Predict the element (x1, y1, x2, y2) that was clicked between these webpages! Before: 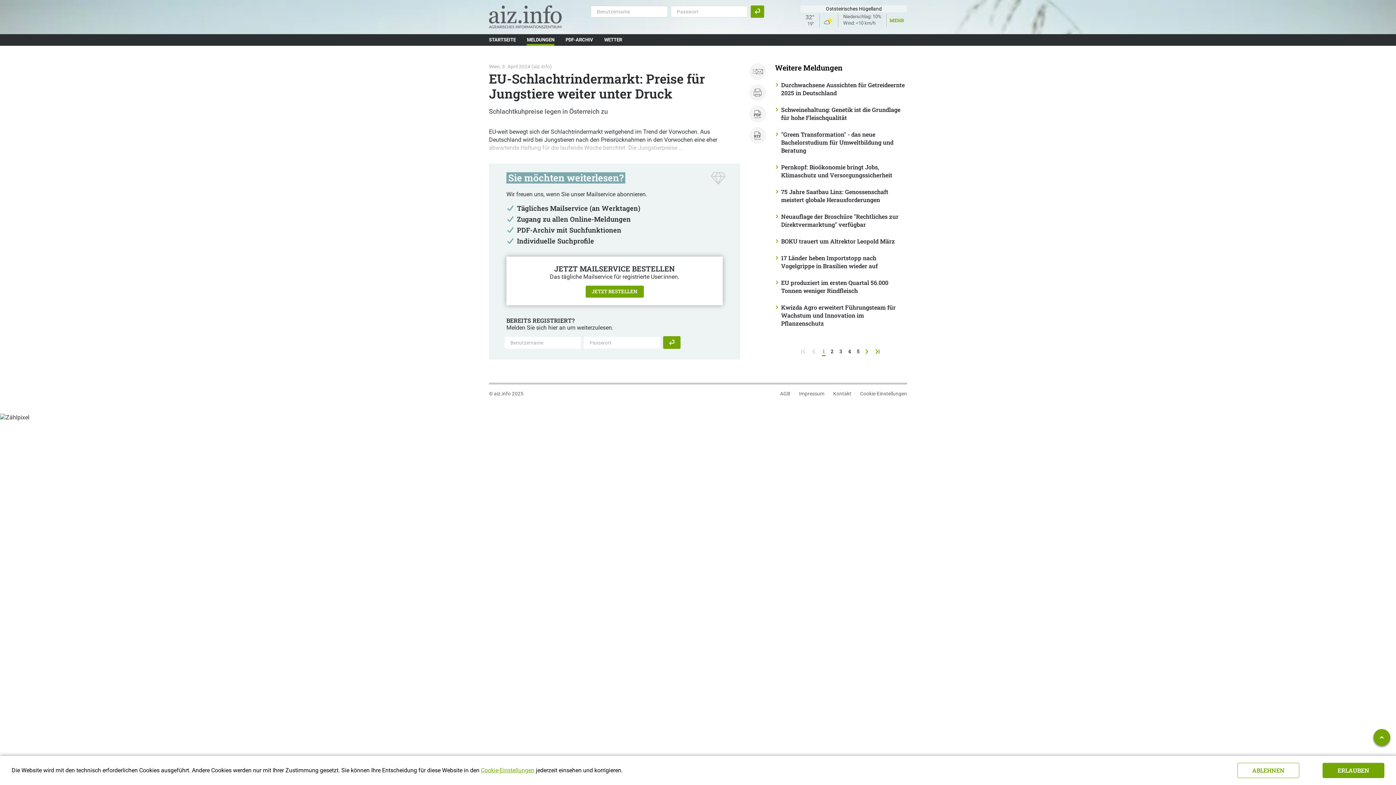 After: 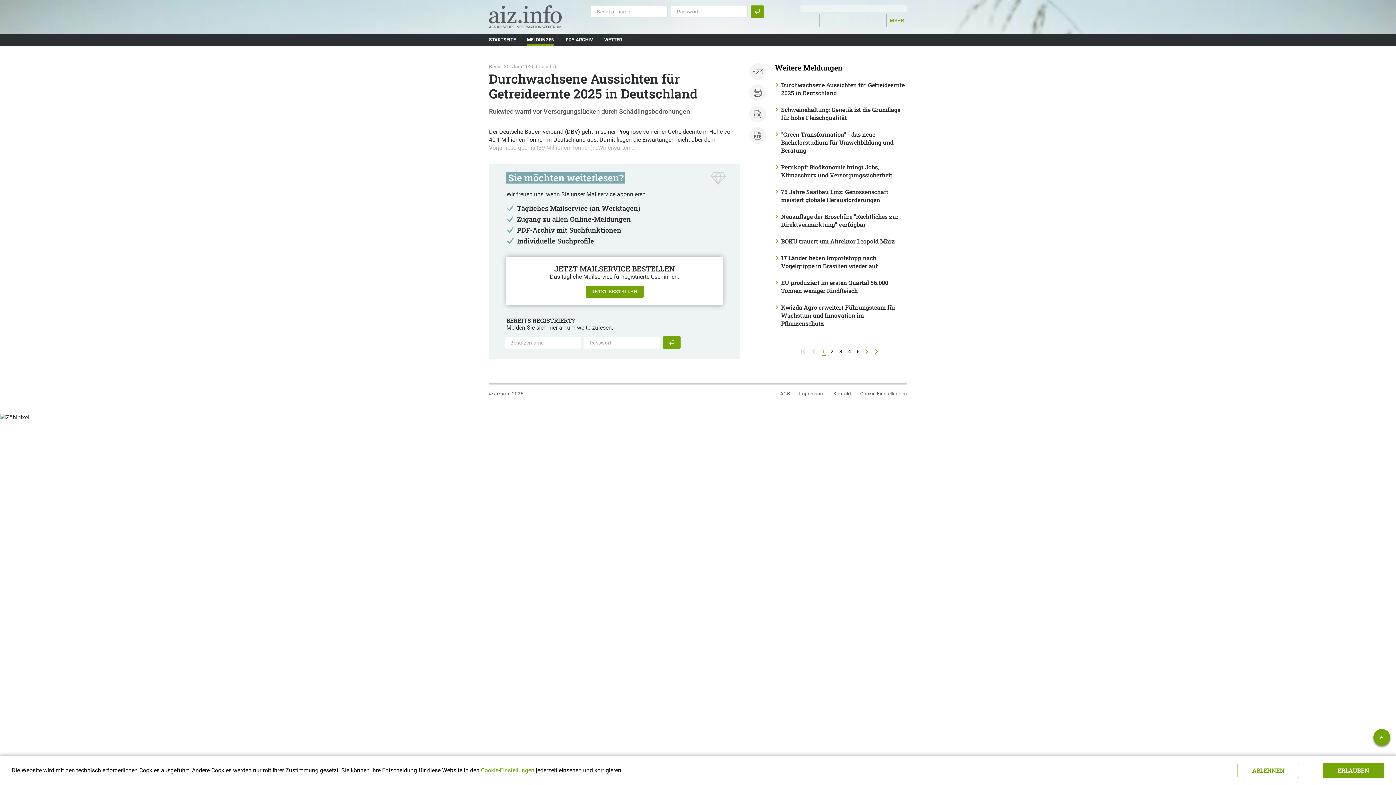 Action: bbox: (775, 81, 907, 97) label: Durchwachsene Aussichten für Getreideernte 2025 in Deutschland